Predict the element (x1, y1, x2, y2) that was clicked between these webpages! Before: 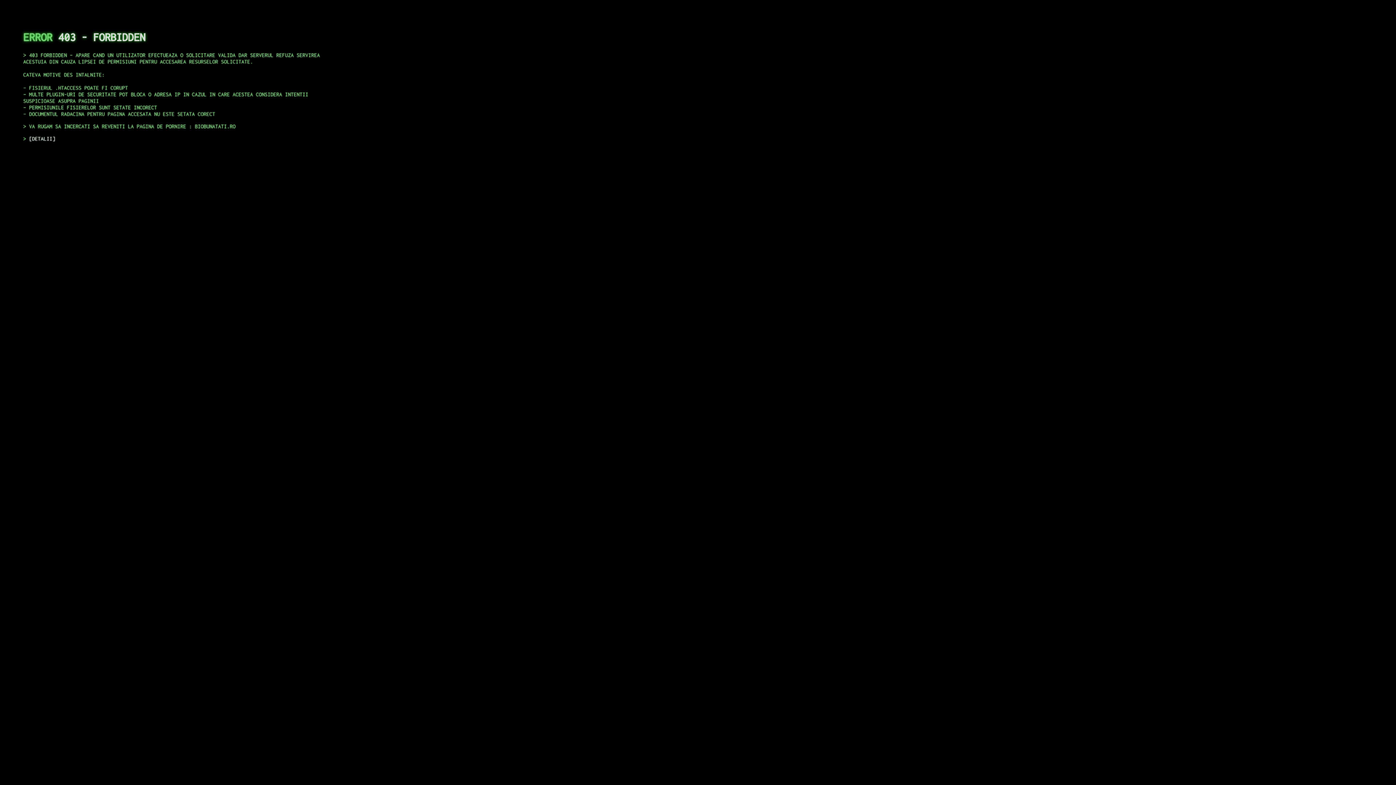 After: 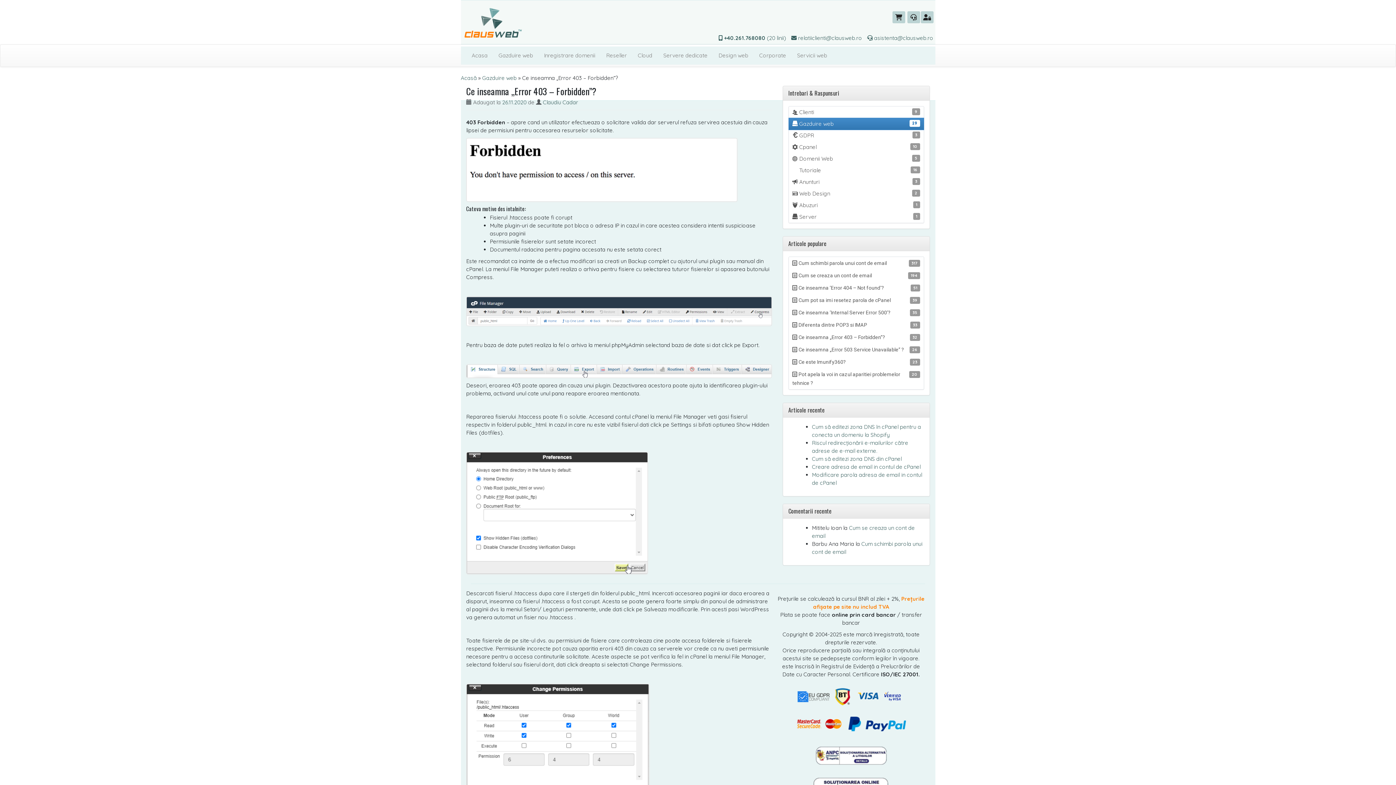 Action: bbox: (29, 135, 55, 141) label: DETALII